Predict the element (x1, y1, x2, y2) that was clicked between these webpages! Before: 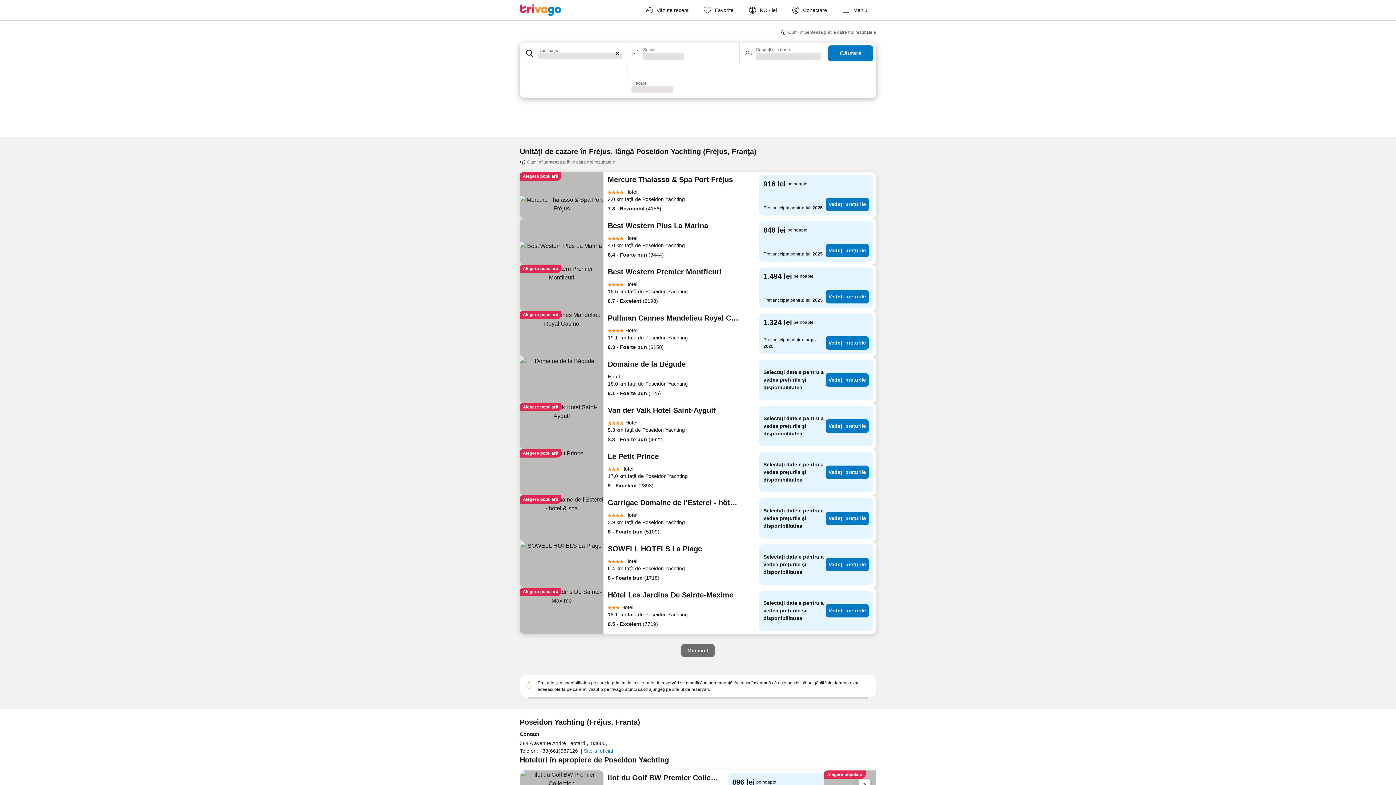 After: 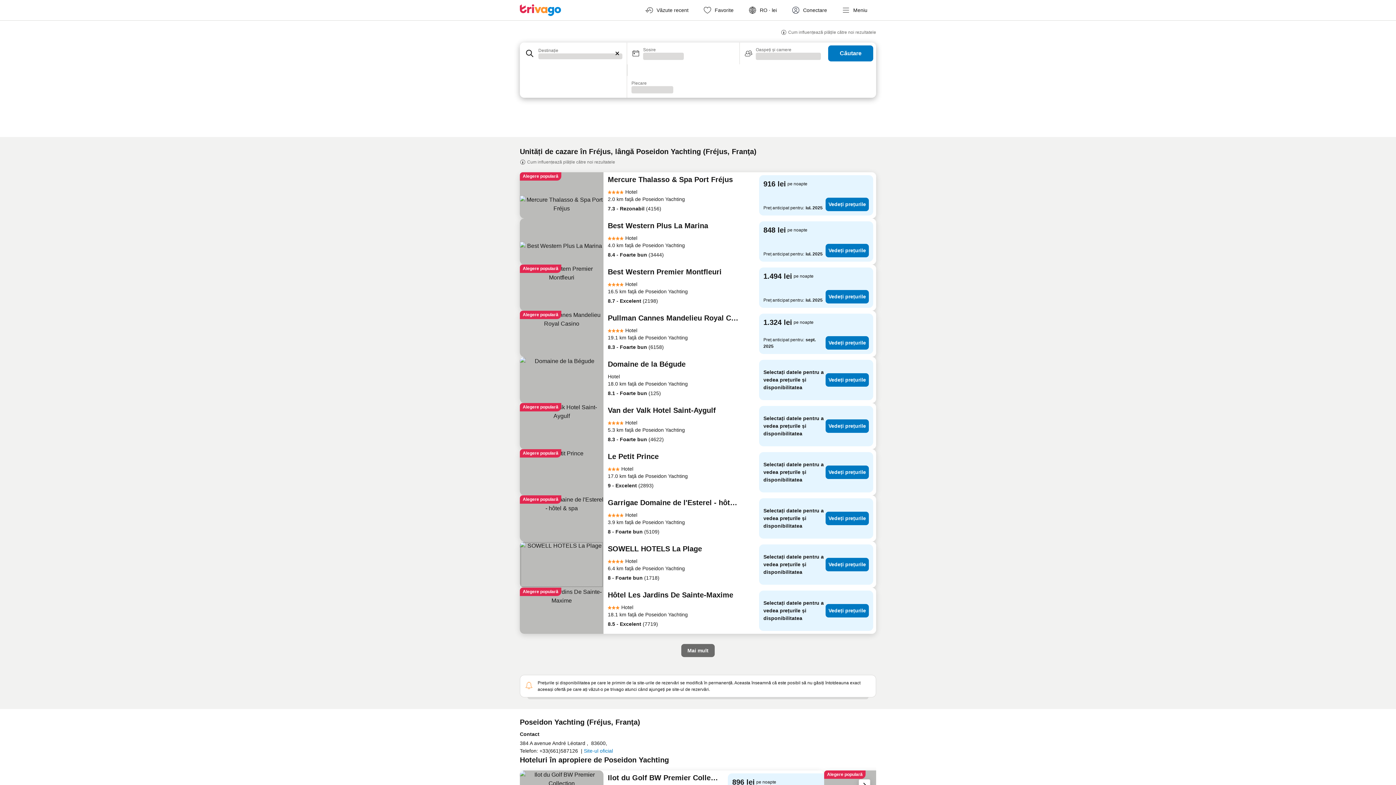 Action: bbox: (520, 541, 603, 588)